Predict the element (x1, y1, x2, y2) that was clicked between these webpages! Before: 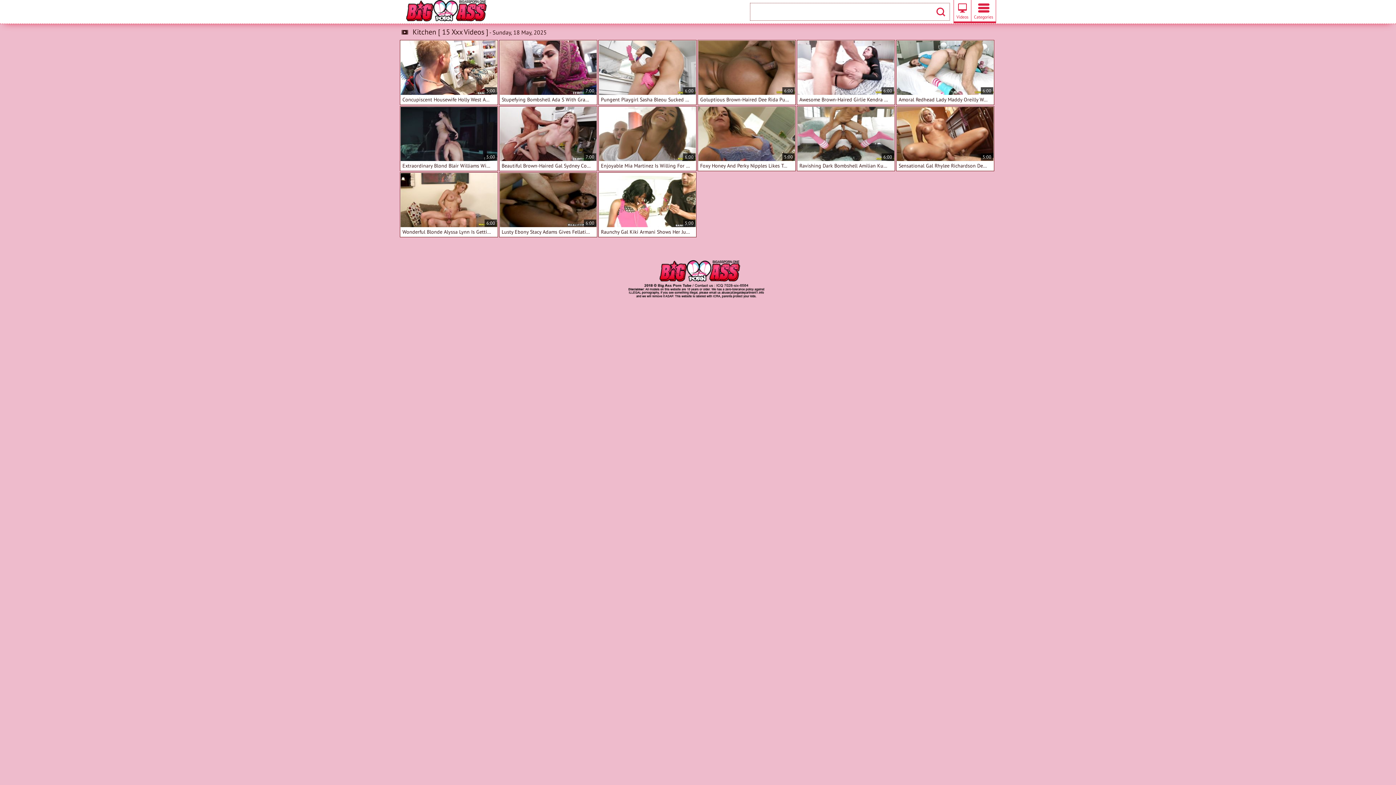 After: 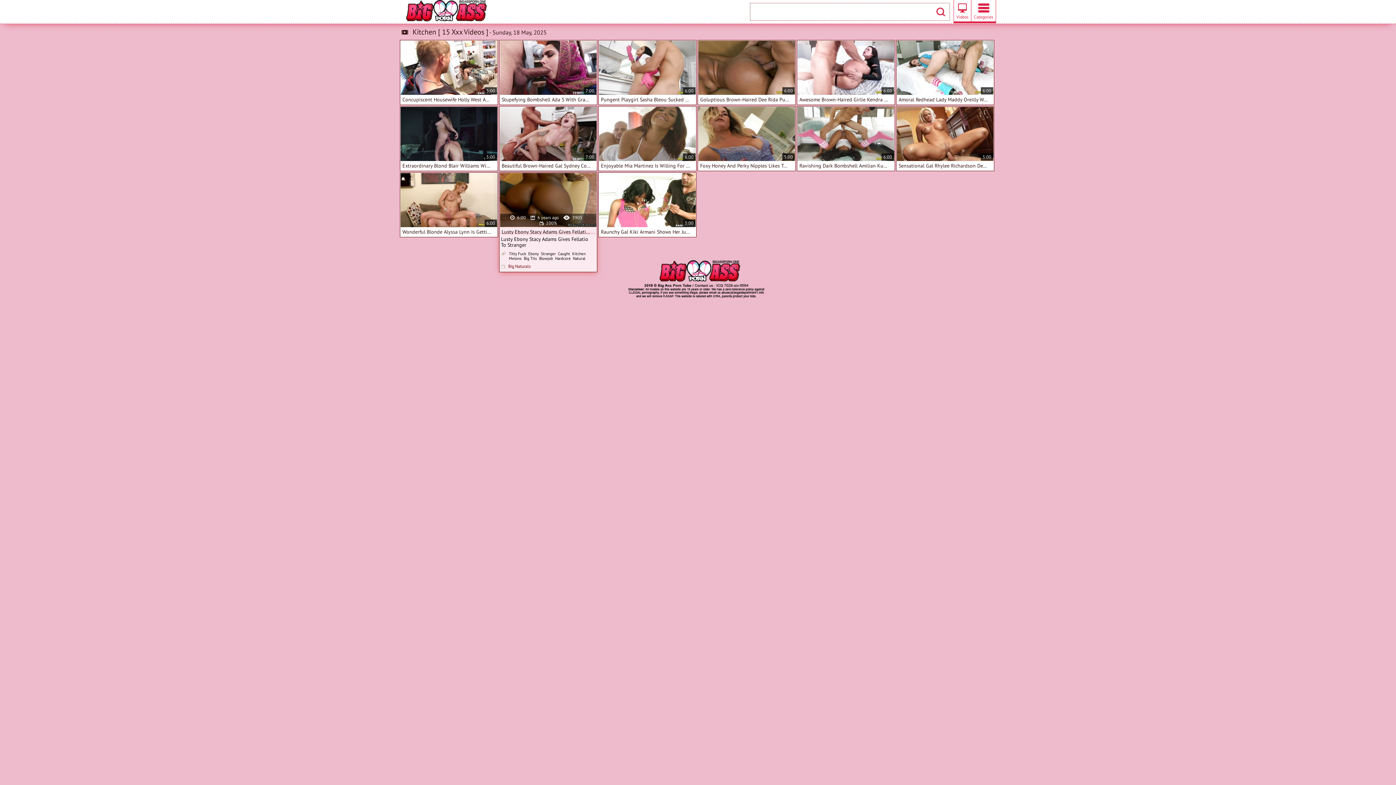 Action: bbox: (500, 173, 596, 227)